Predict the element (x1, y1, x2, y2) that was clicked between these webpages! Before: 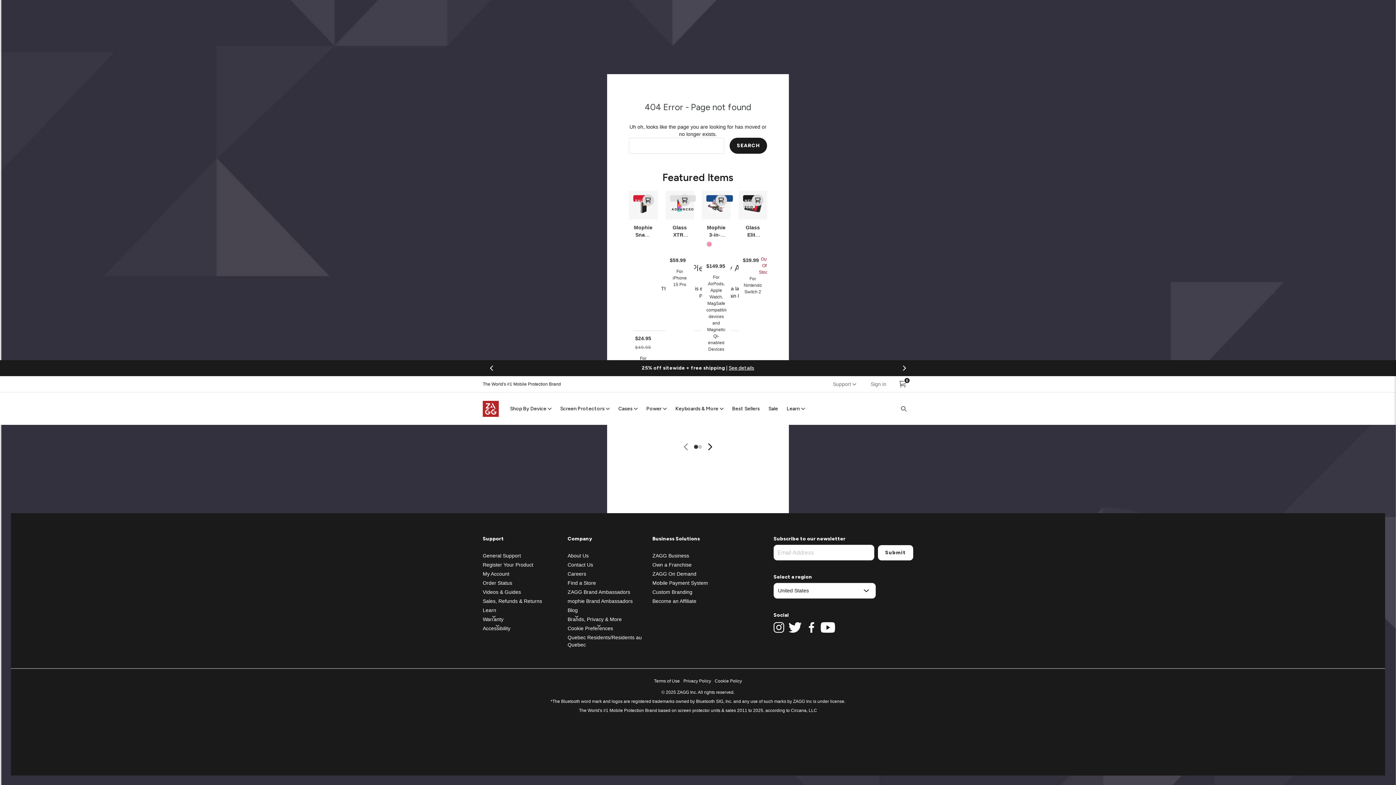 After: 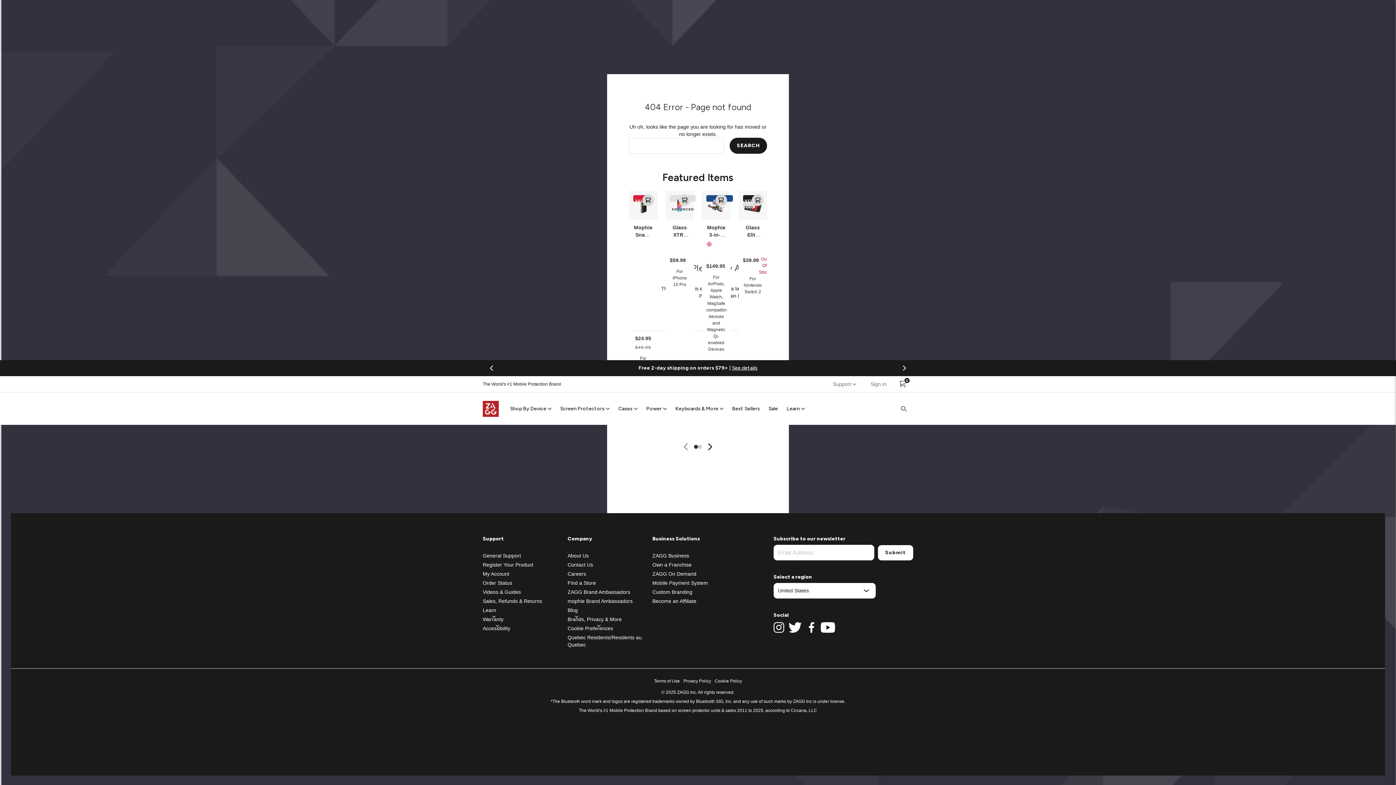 Action: label: View our facebook bbox: (803, 622, 819, 633)